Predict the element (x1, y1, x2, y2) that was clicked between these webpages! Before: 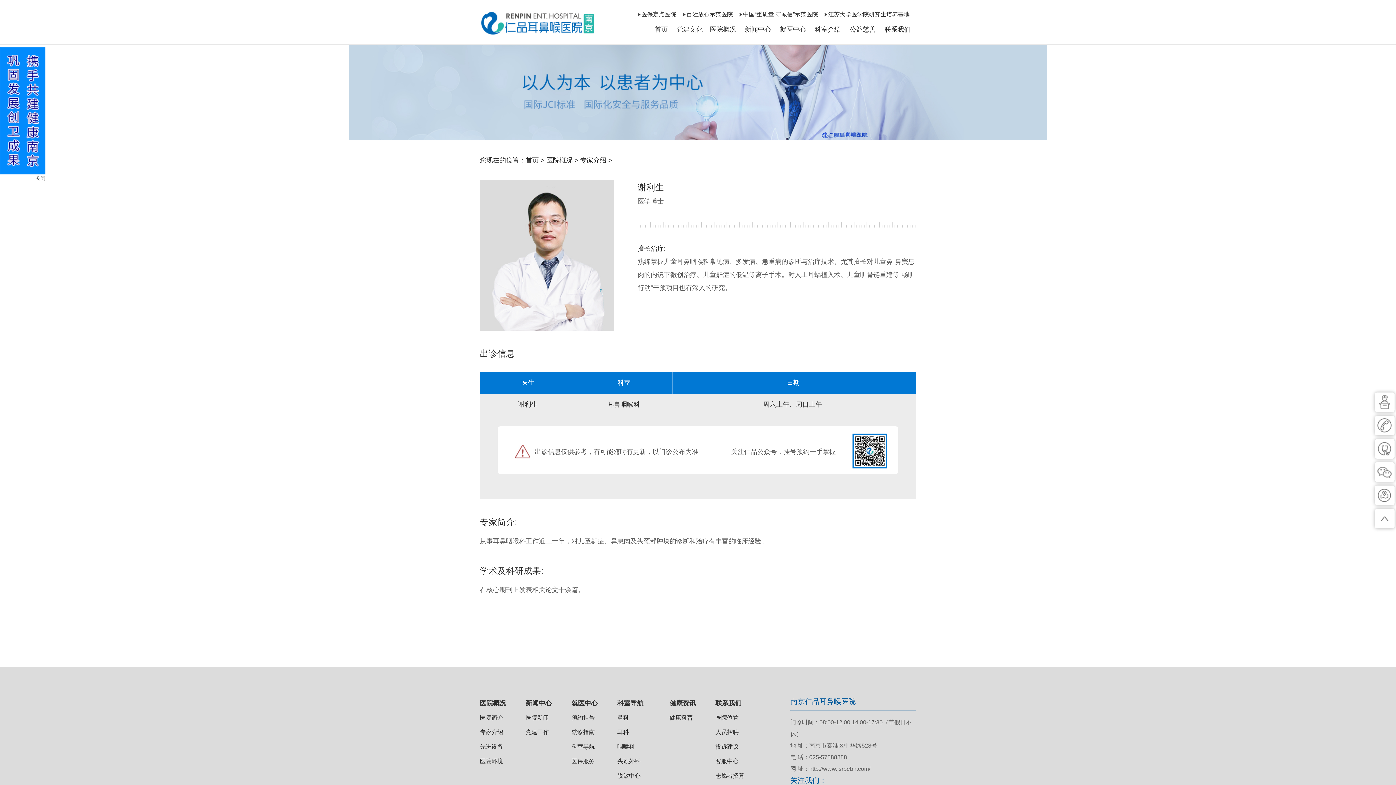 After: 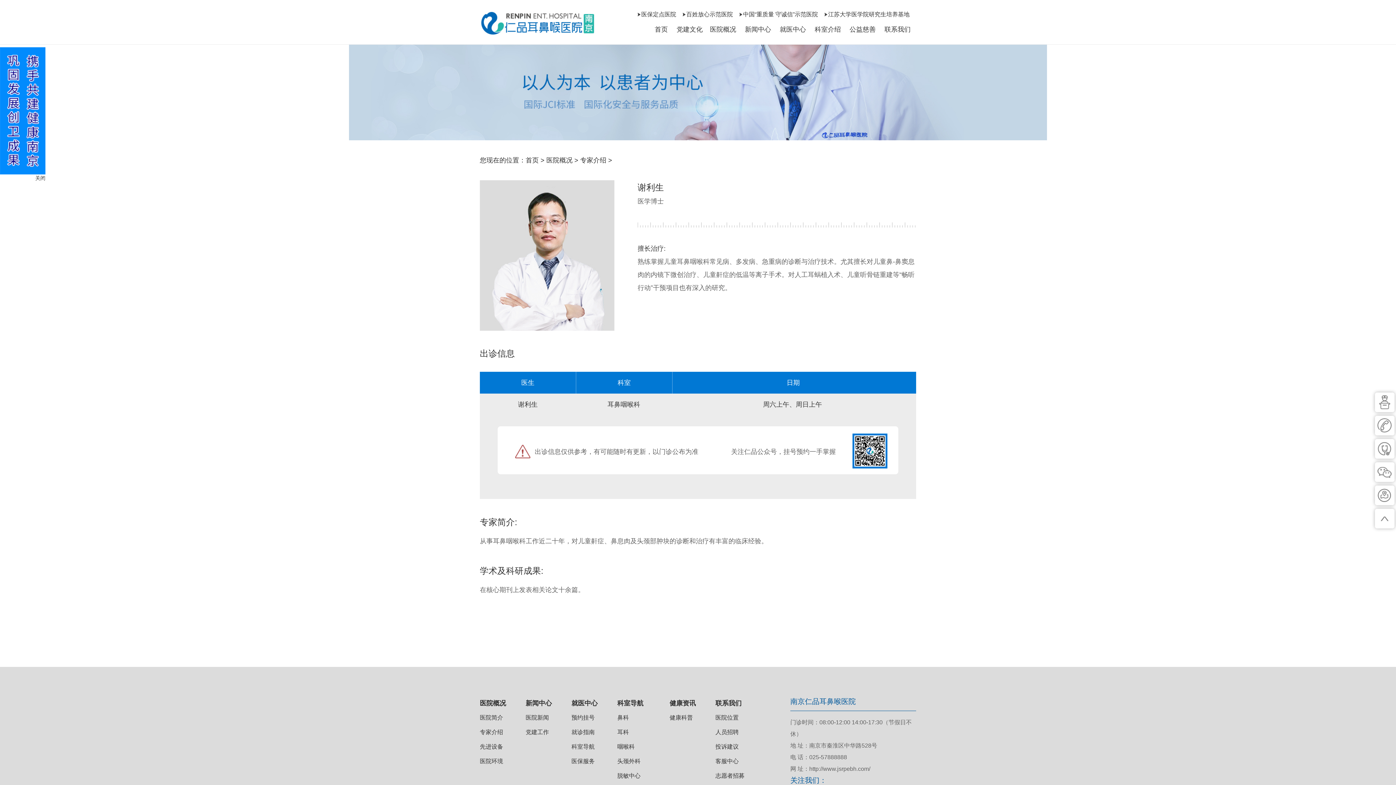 Action: bbox: (0, 107, 45, 113)